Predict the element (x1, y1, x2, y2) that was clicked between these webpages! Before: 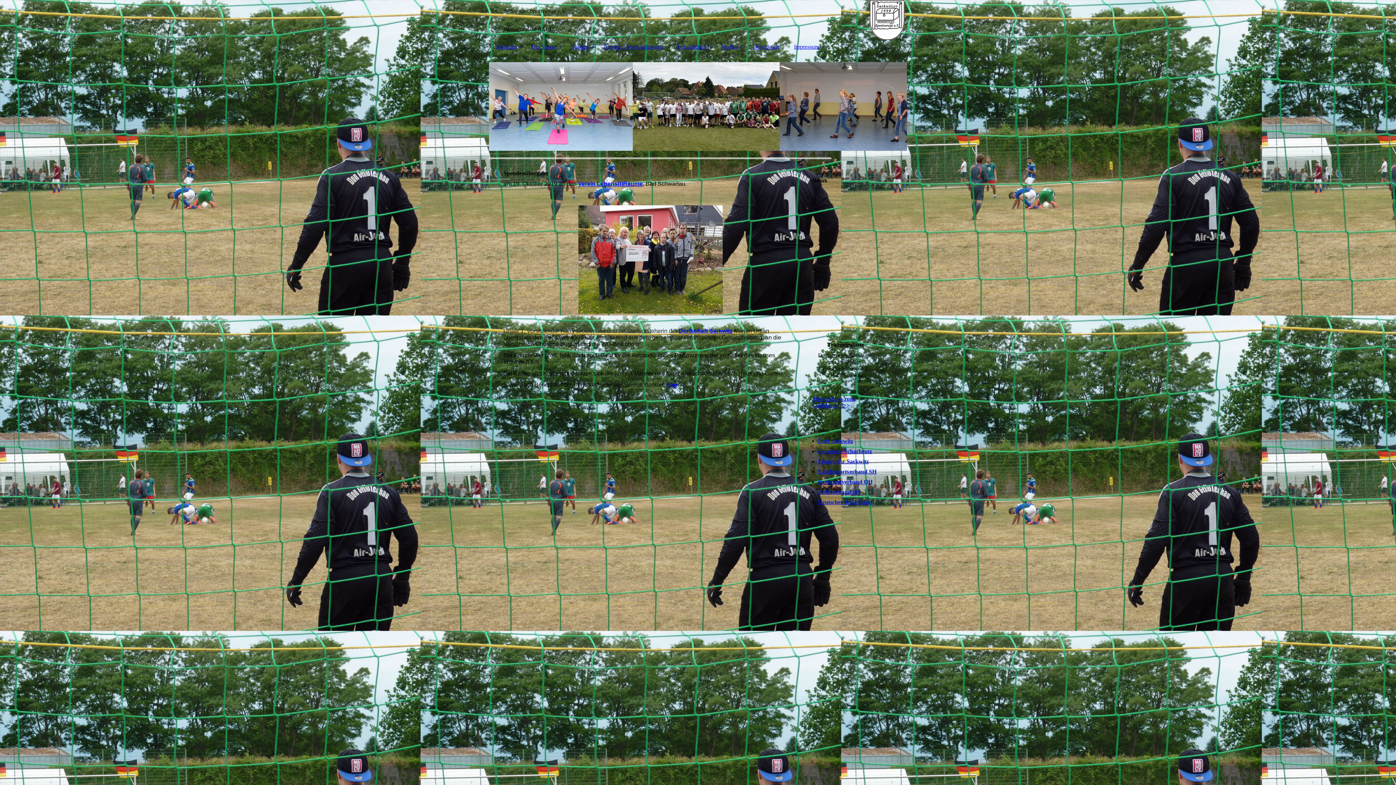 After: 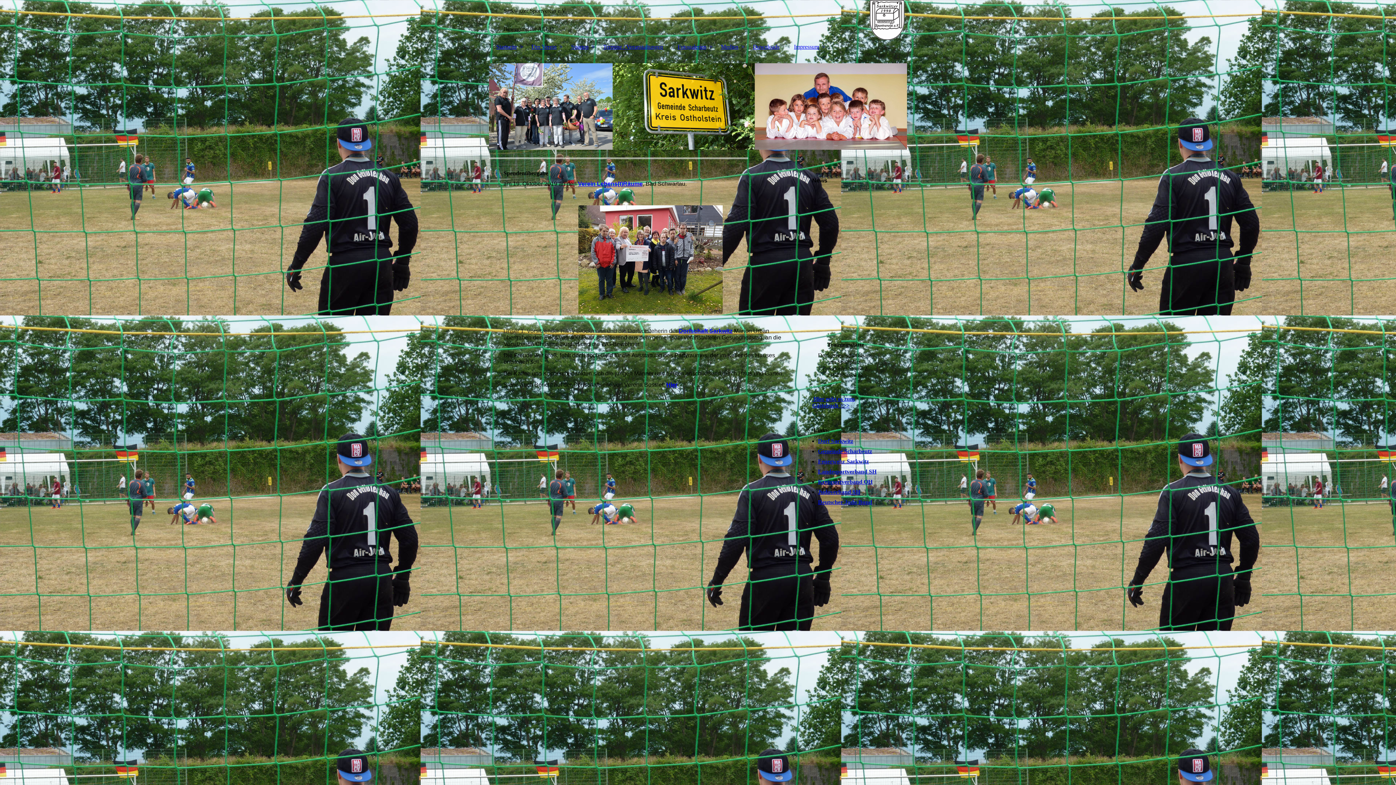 Action: label: Kreisportverband OH bbox: (818, 478, 872, 484)